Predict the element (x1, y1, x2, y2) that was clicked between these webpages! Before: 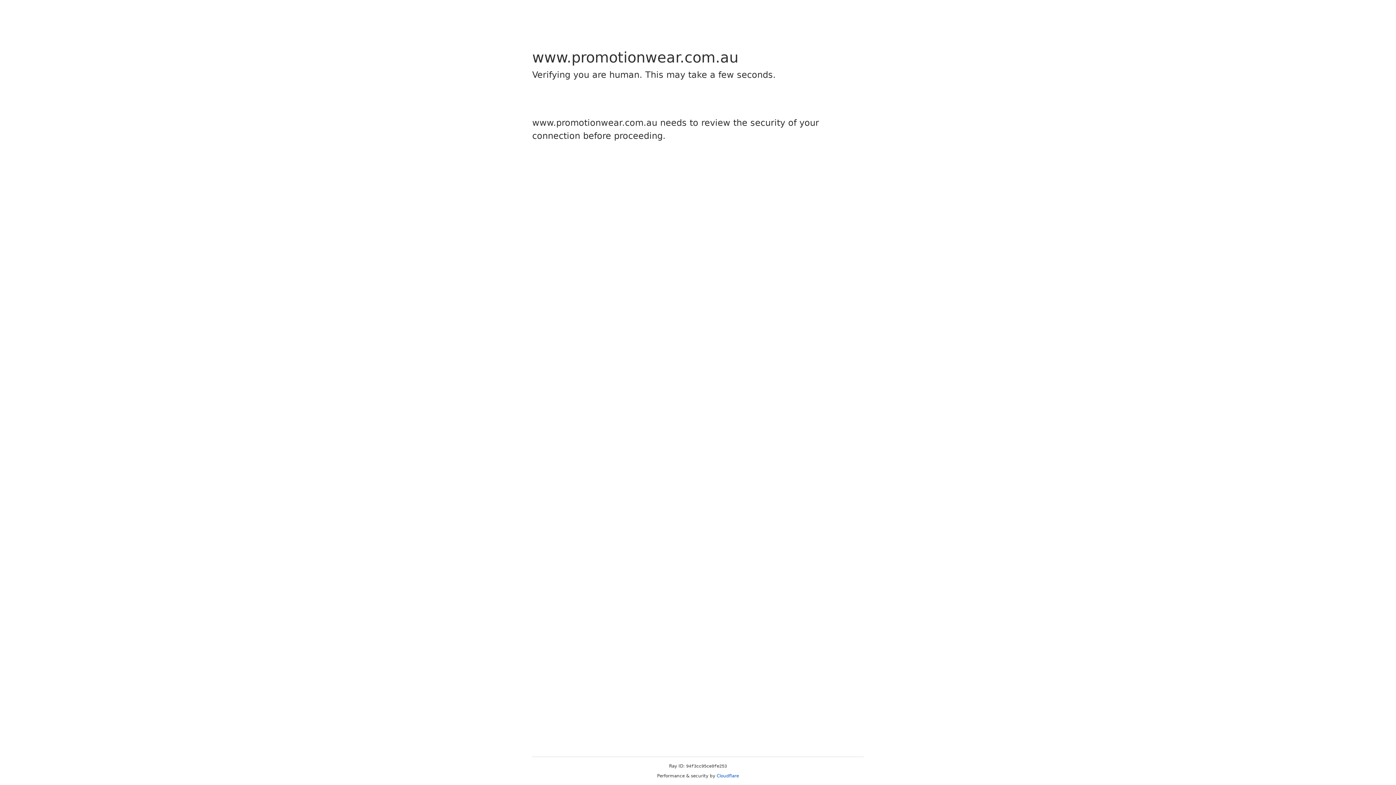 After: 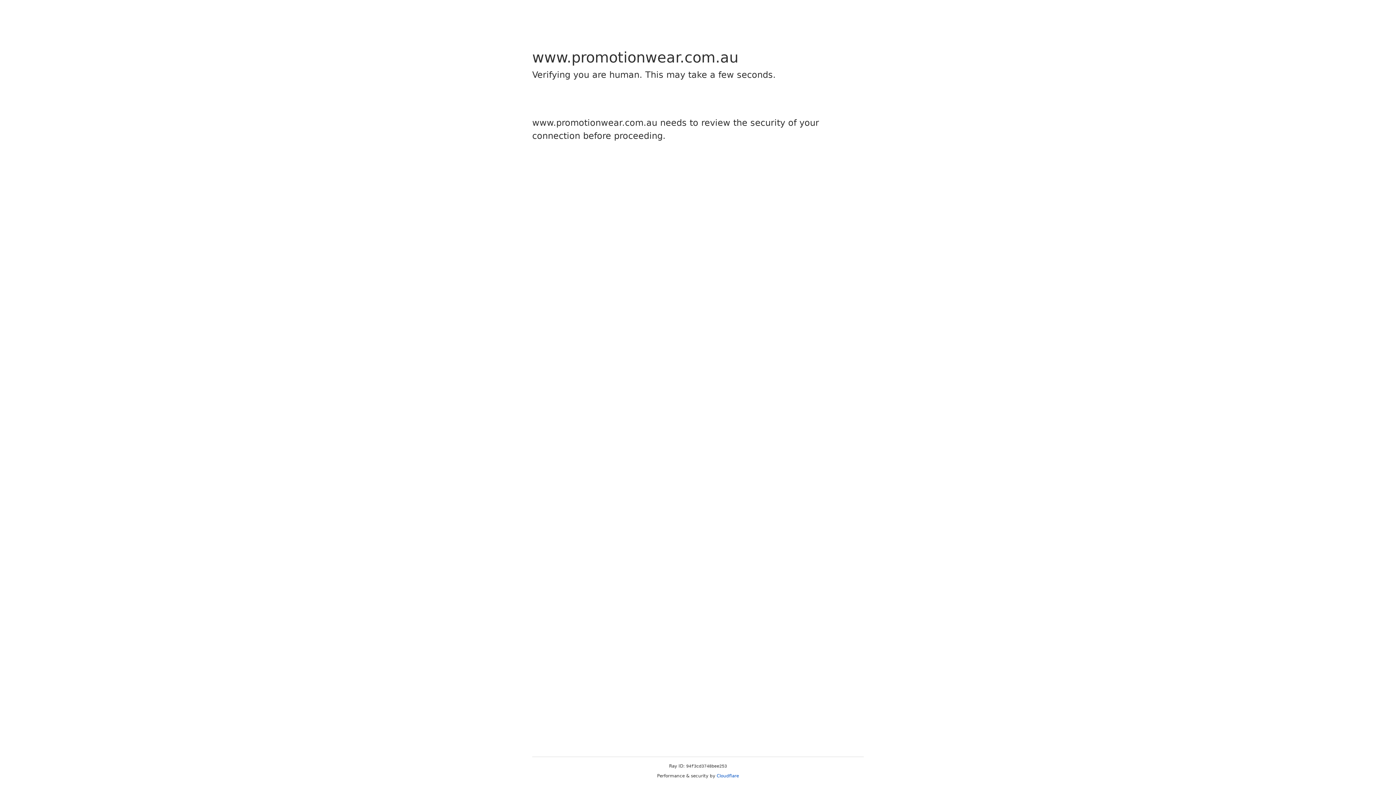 Action: label: Cloudflare bbox: (716, 773, 739, 778)